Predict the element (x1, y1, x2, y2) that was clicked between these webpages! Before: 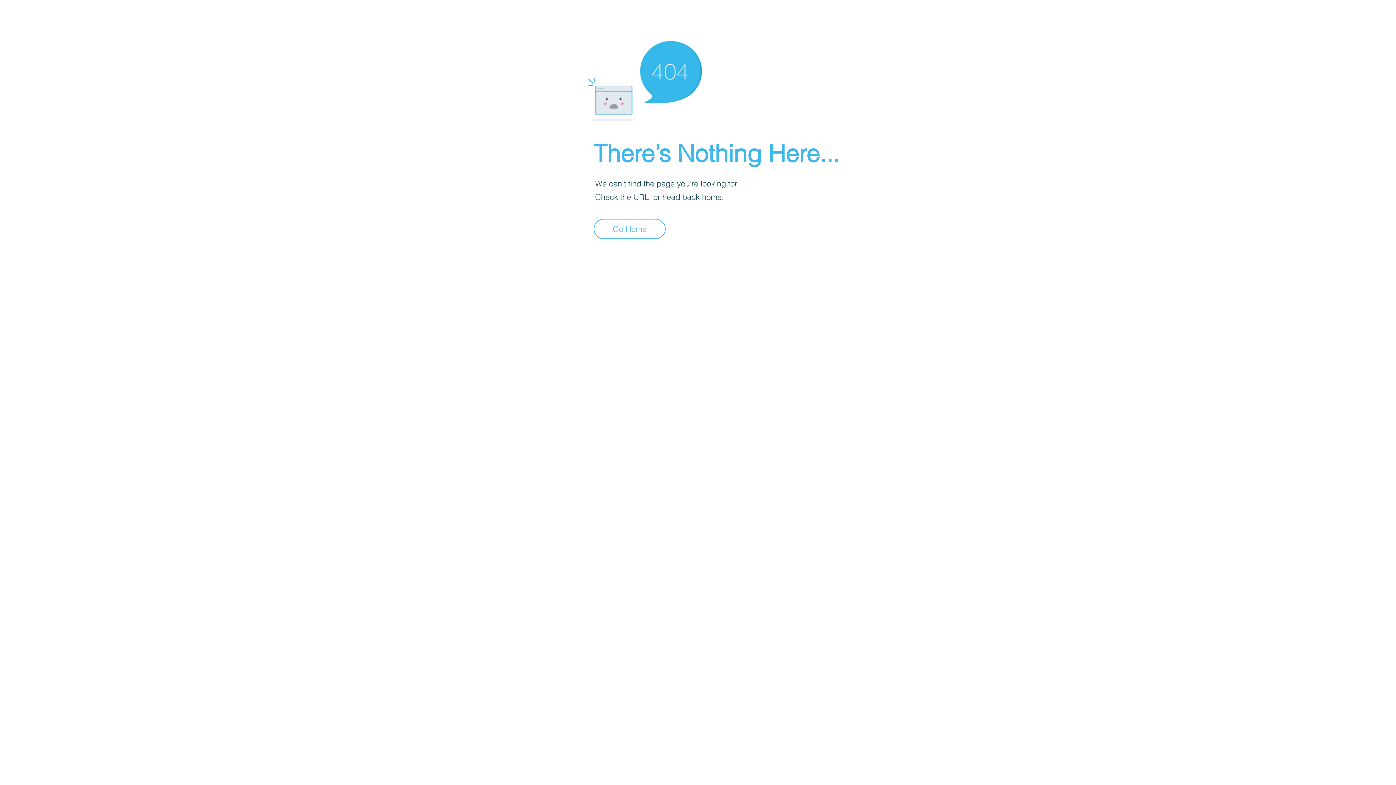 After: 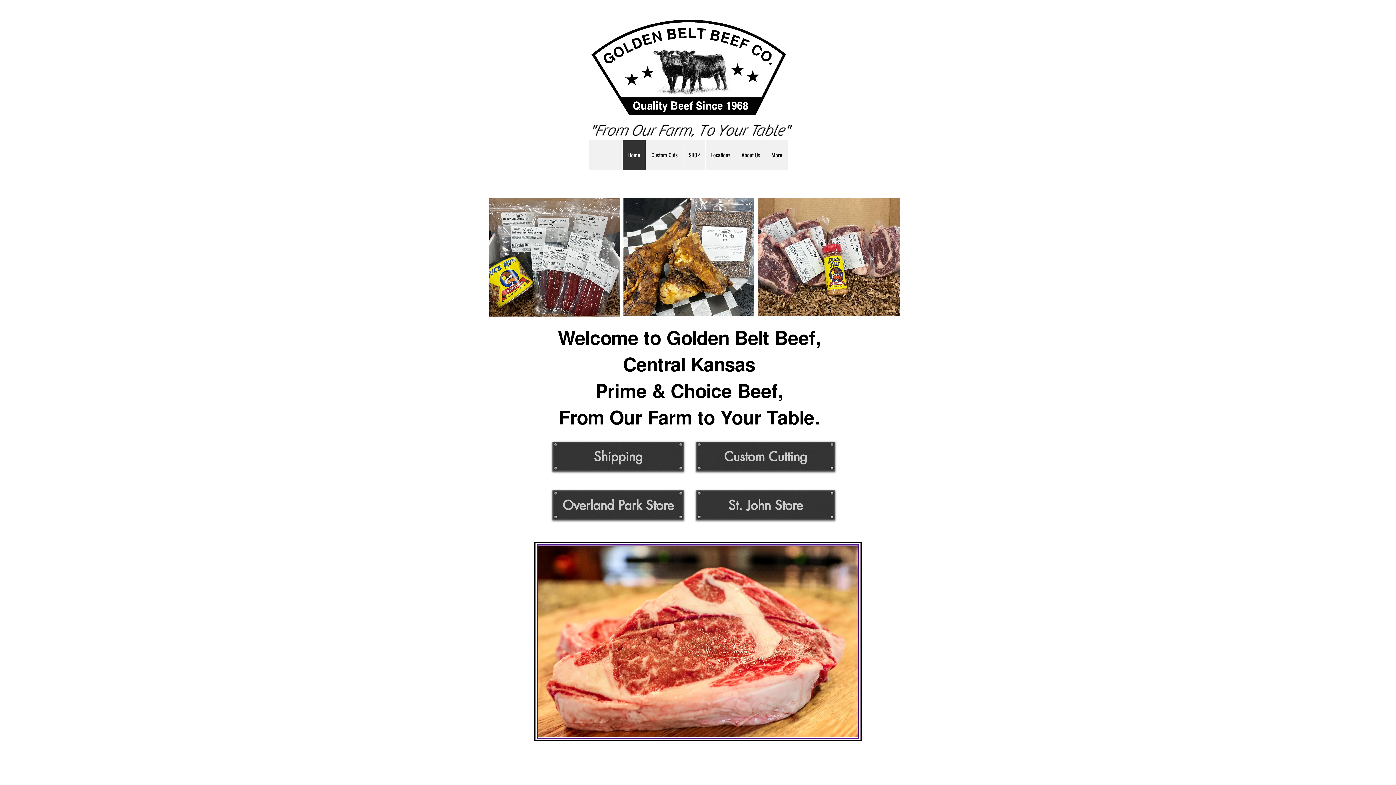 Action: bbox: (593, 218, 665, 239) label: Go Home